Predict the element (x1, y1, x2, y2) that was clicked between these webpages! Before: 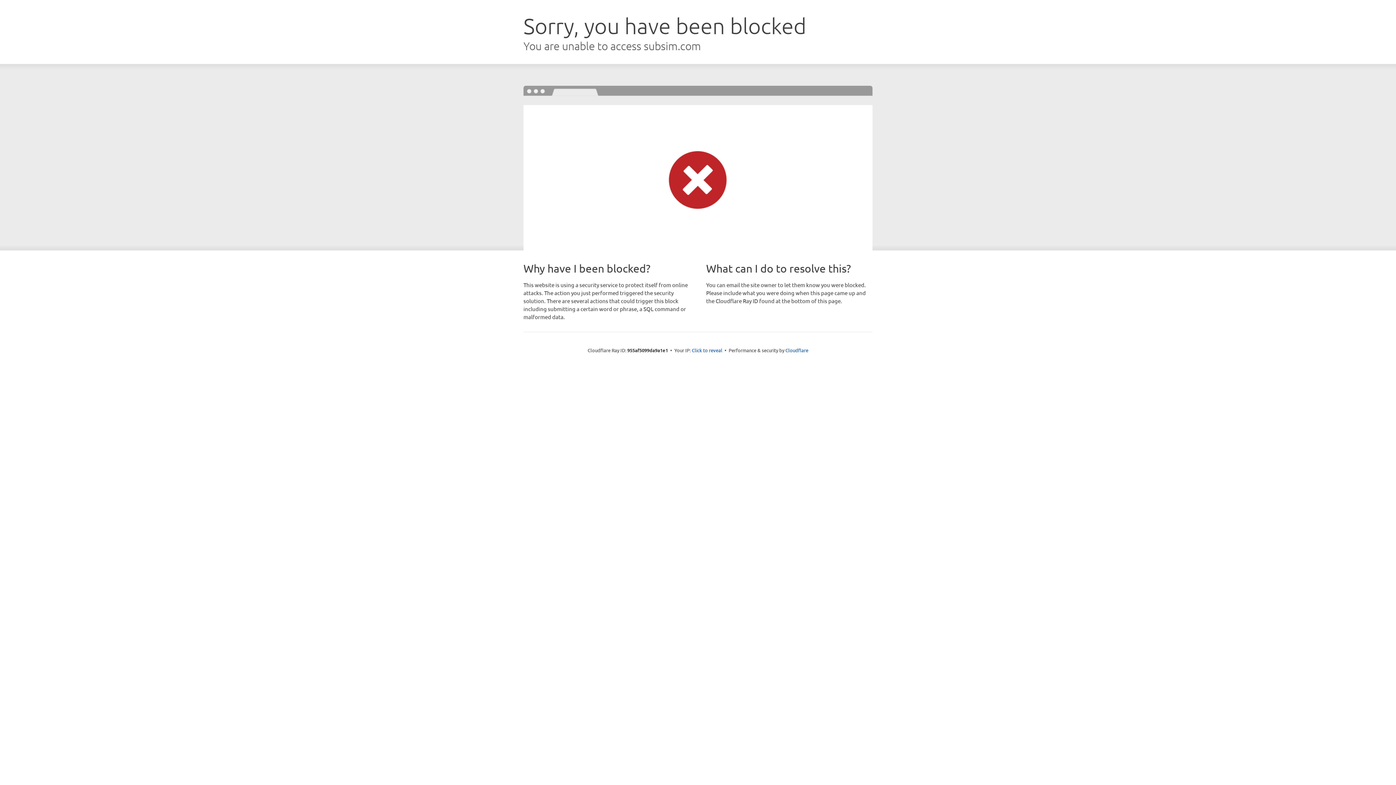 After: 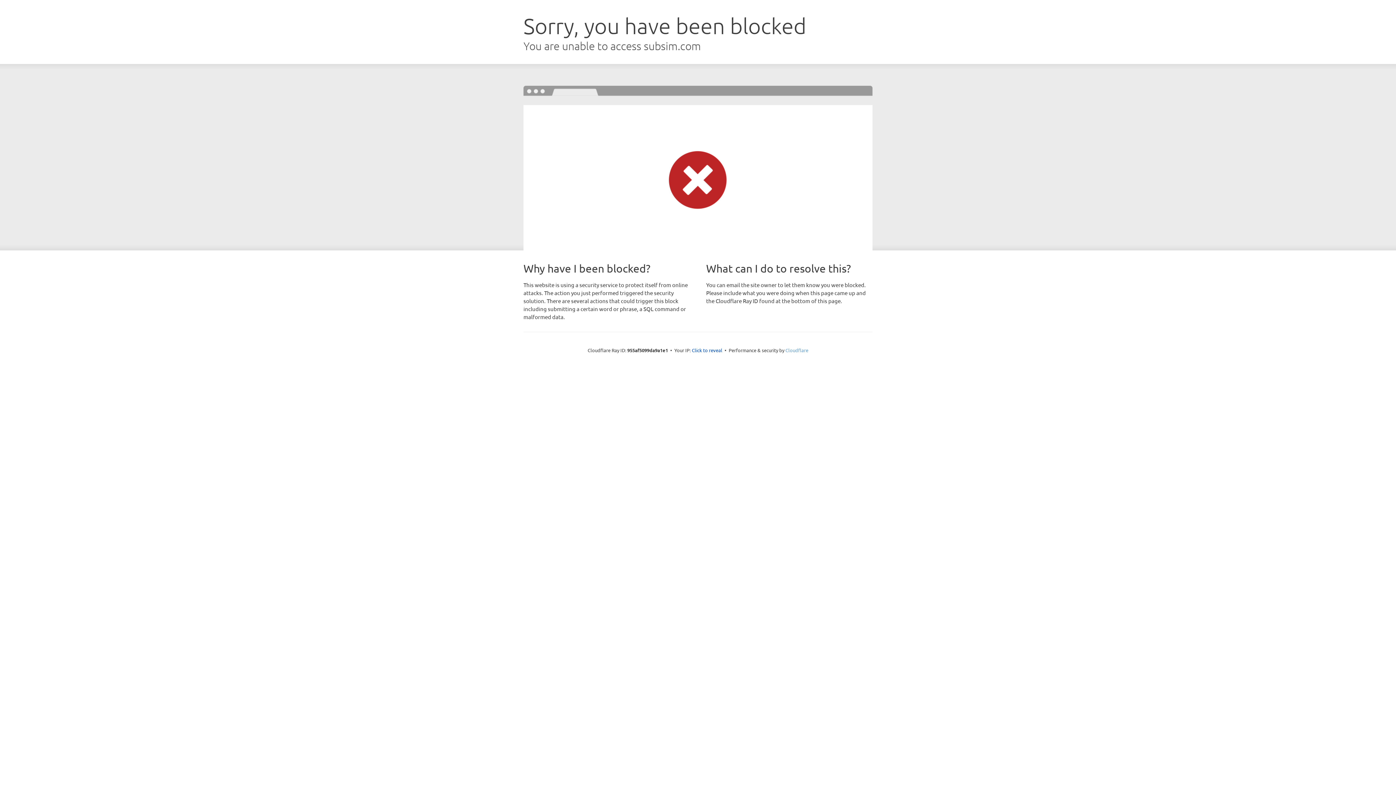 Action: label: Cloudflare bbox: (785, 347, 808, 353)